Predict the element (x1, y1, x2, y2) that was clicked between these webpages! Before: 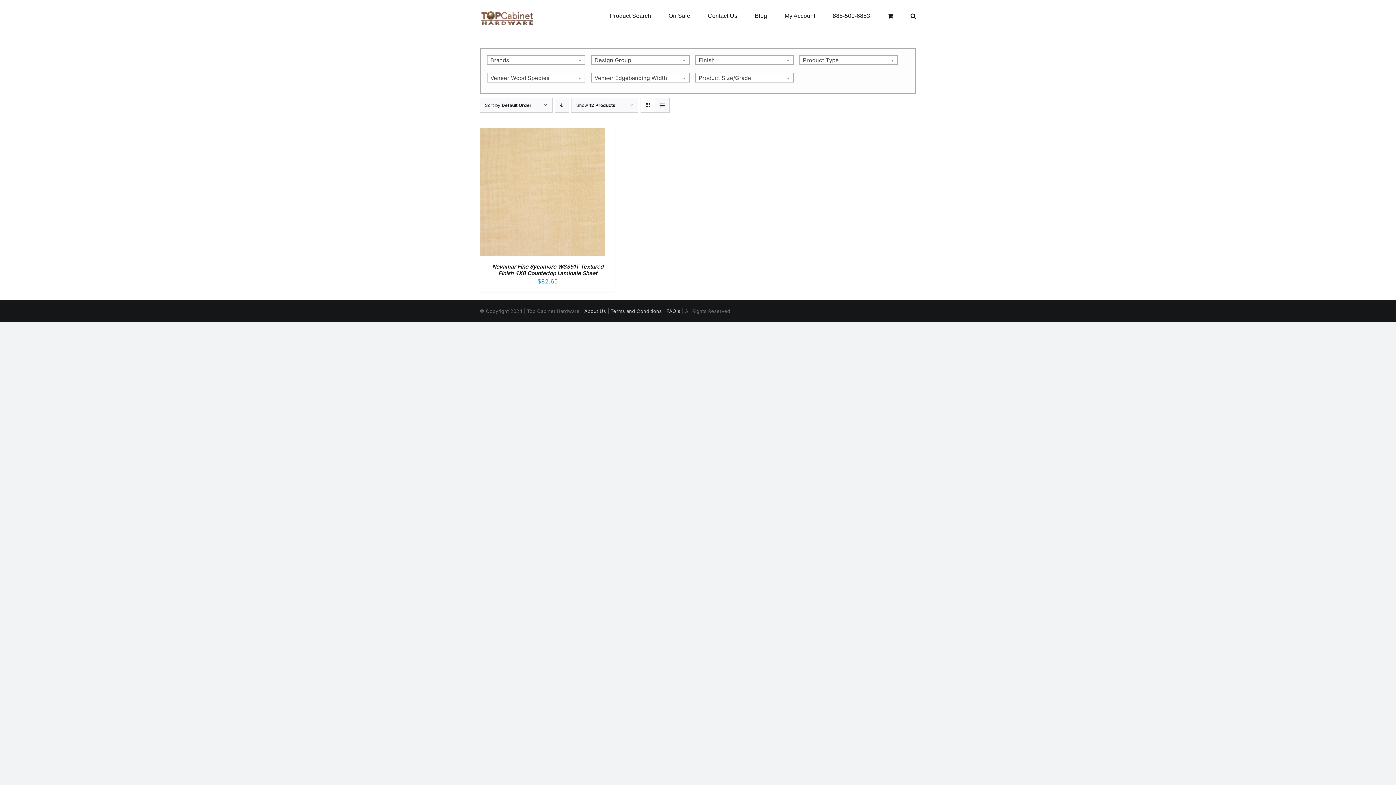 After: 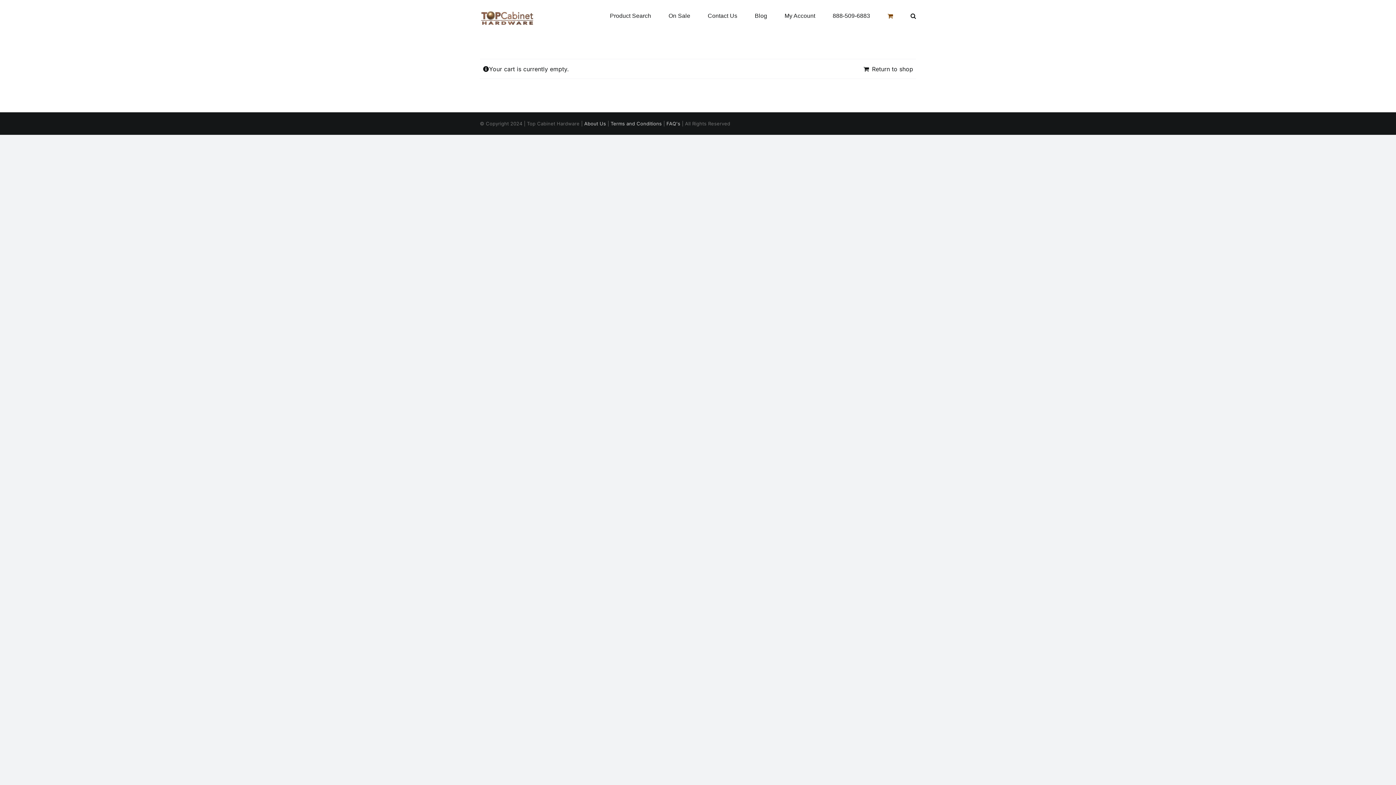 Action: bbox: (887, 0, 893, 30)